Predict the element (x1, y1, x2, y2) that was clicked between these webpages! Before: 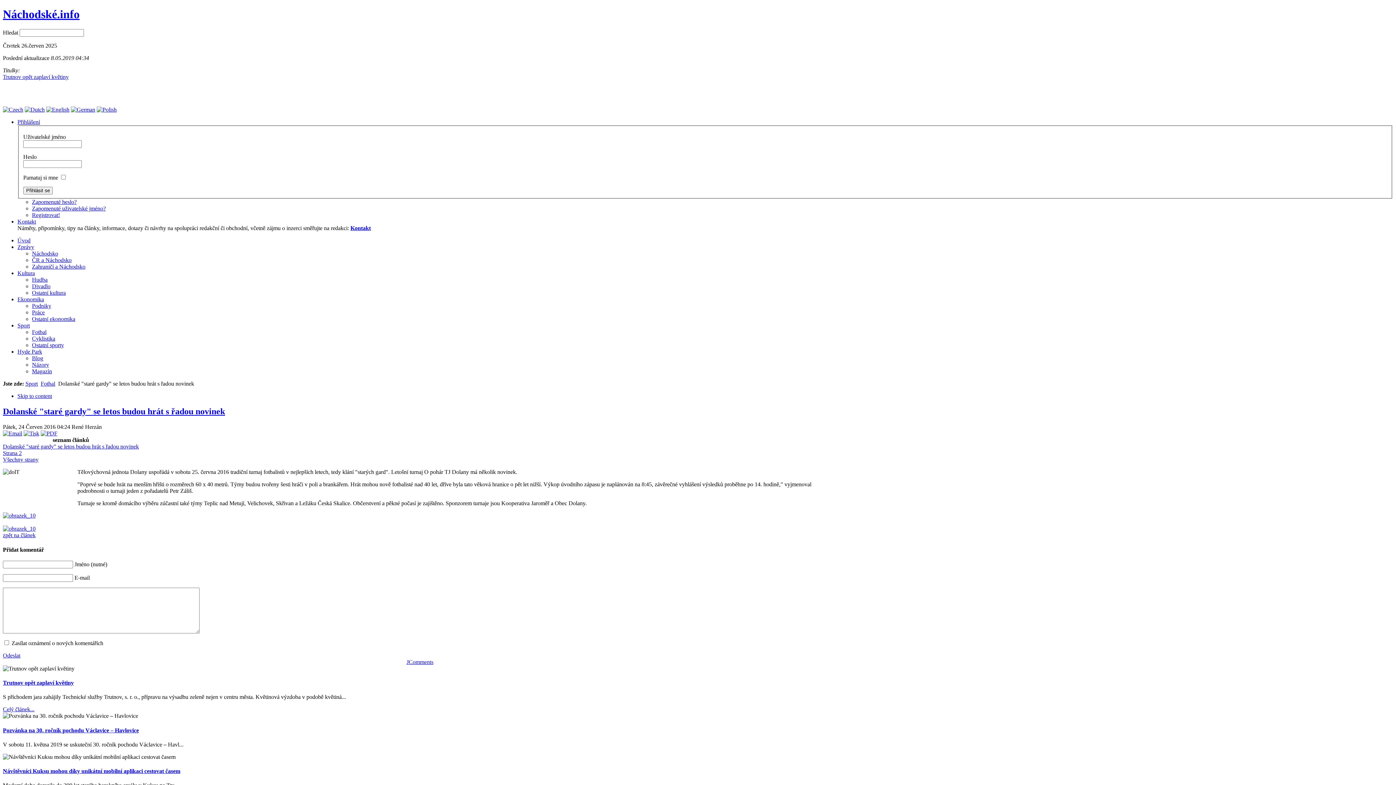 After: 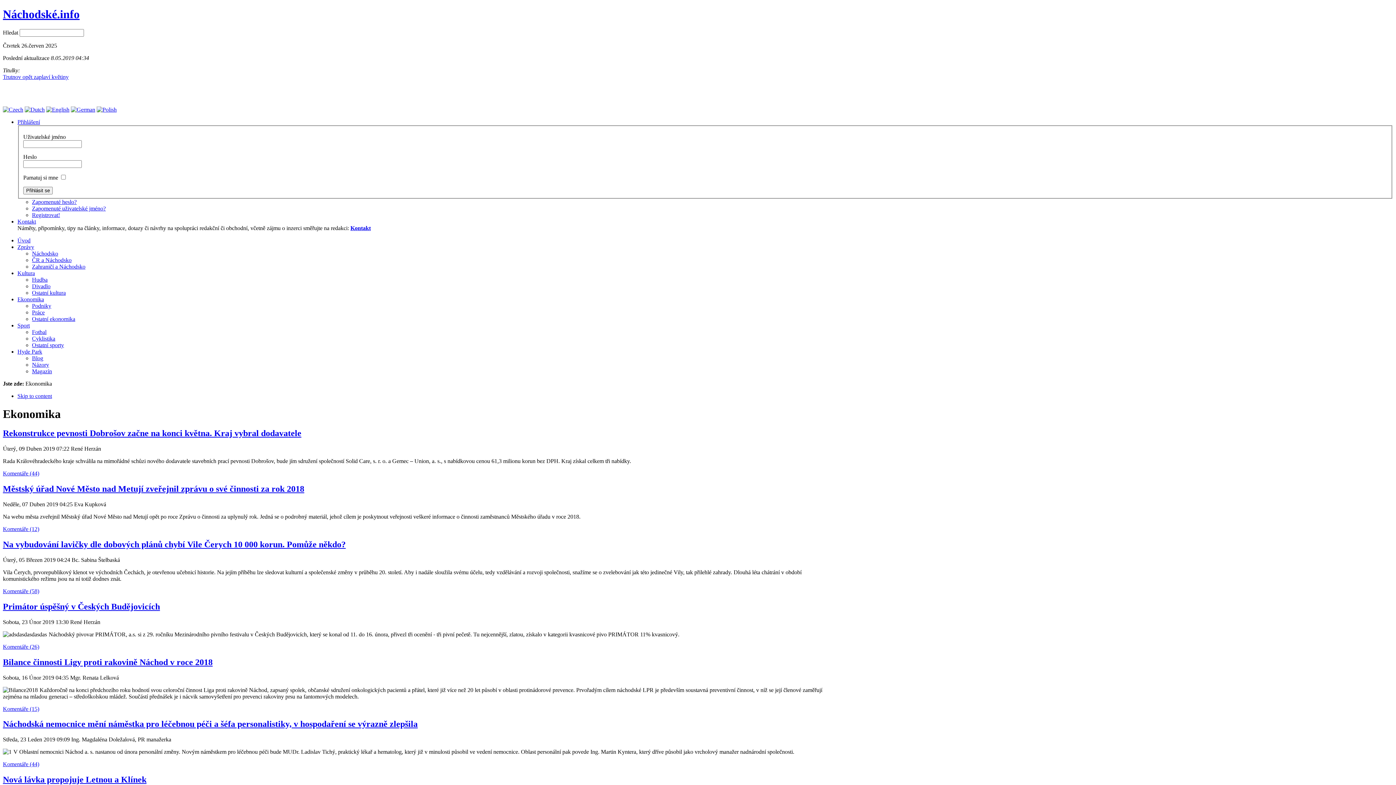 Action: bbox: (17, 296, 44, 302) label: Ekonomika